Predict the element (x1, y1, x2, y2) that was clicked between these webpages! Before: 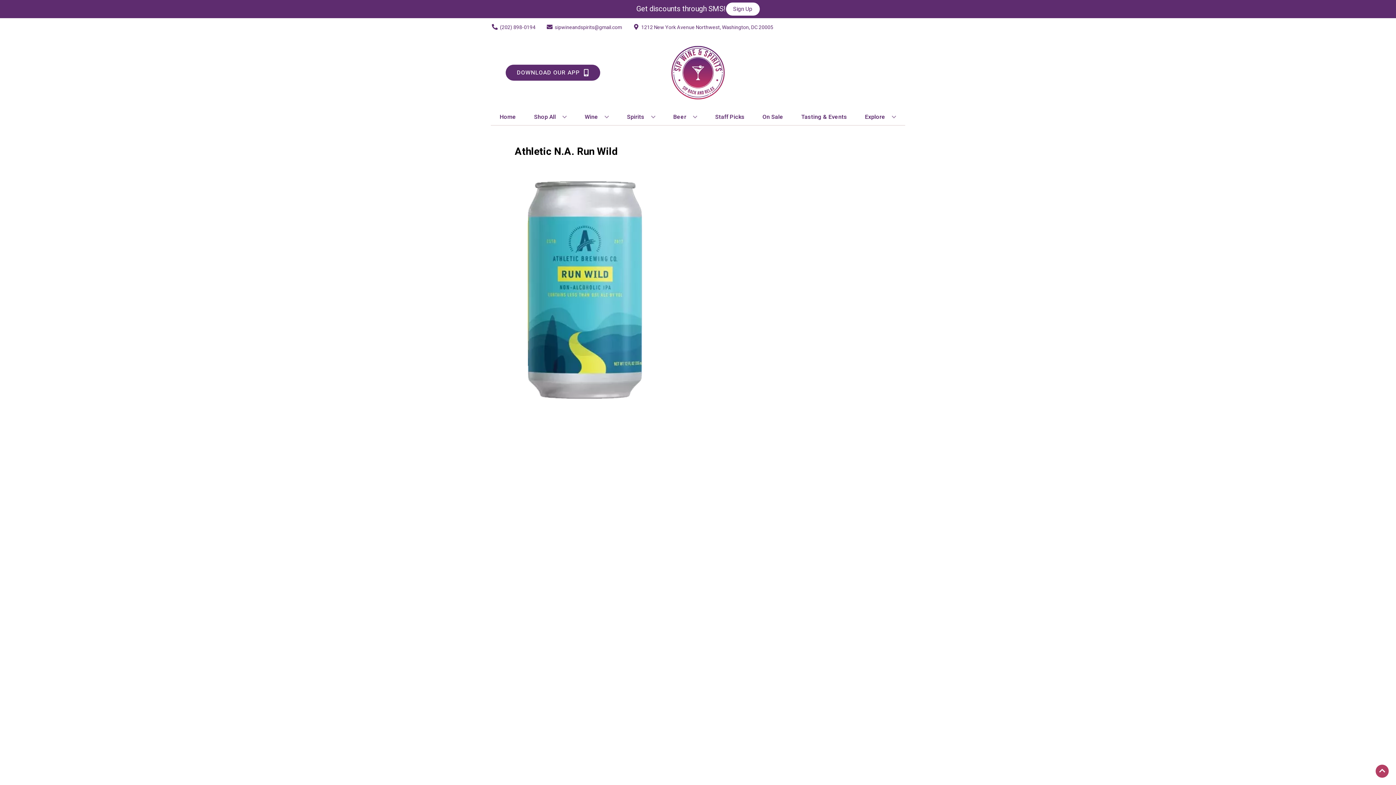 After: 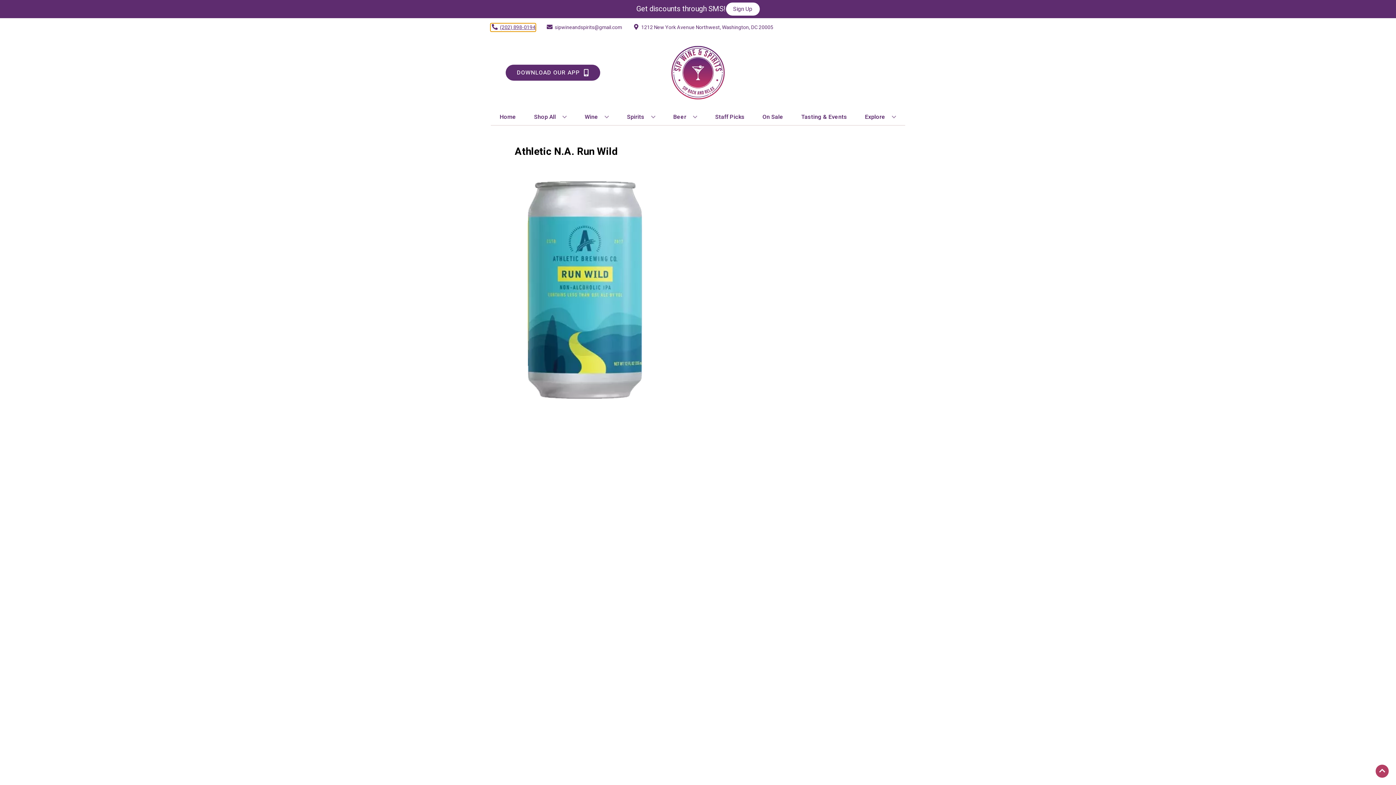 Action: label: Store number is (202) 898-0194 Clicking will open a link in a new tab bbox: (490, 23, 535, 31)